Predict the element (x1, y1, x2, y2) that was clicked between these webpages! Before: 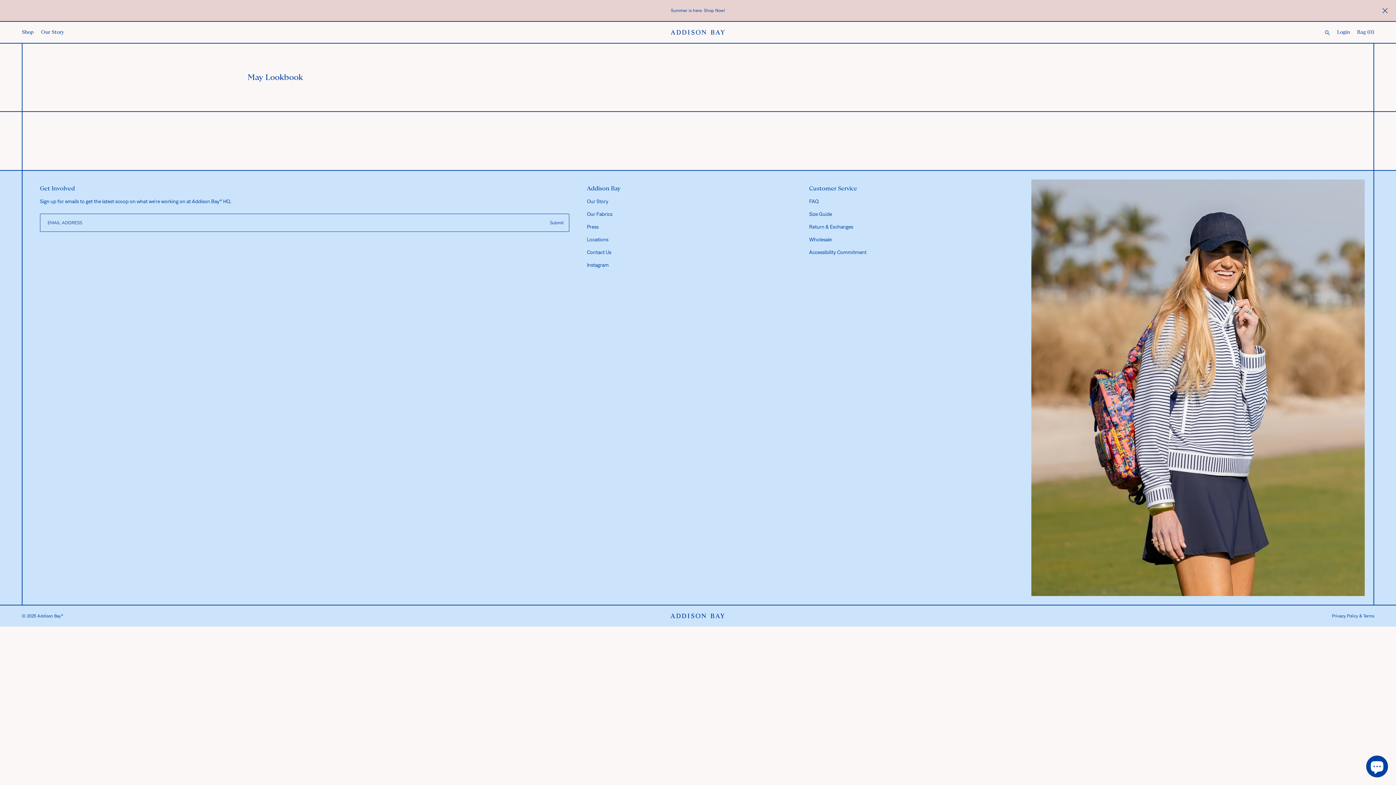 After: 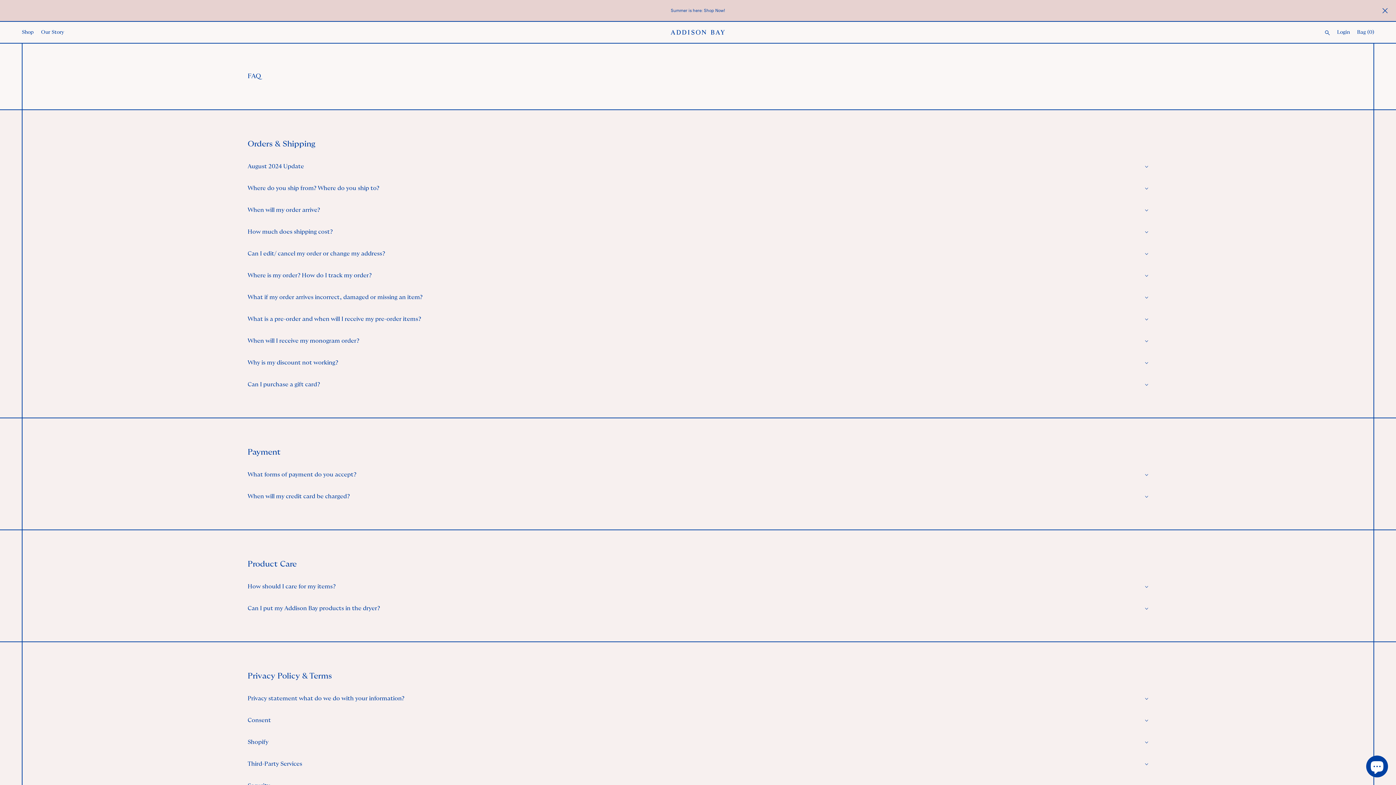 Action: bbox: (809, 198, 819, 204) label: FAQ